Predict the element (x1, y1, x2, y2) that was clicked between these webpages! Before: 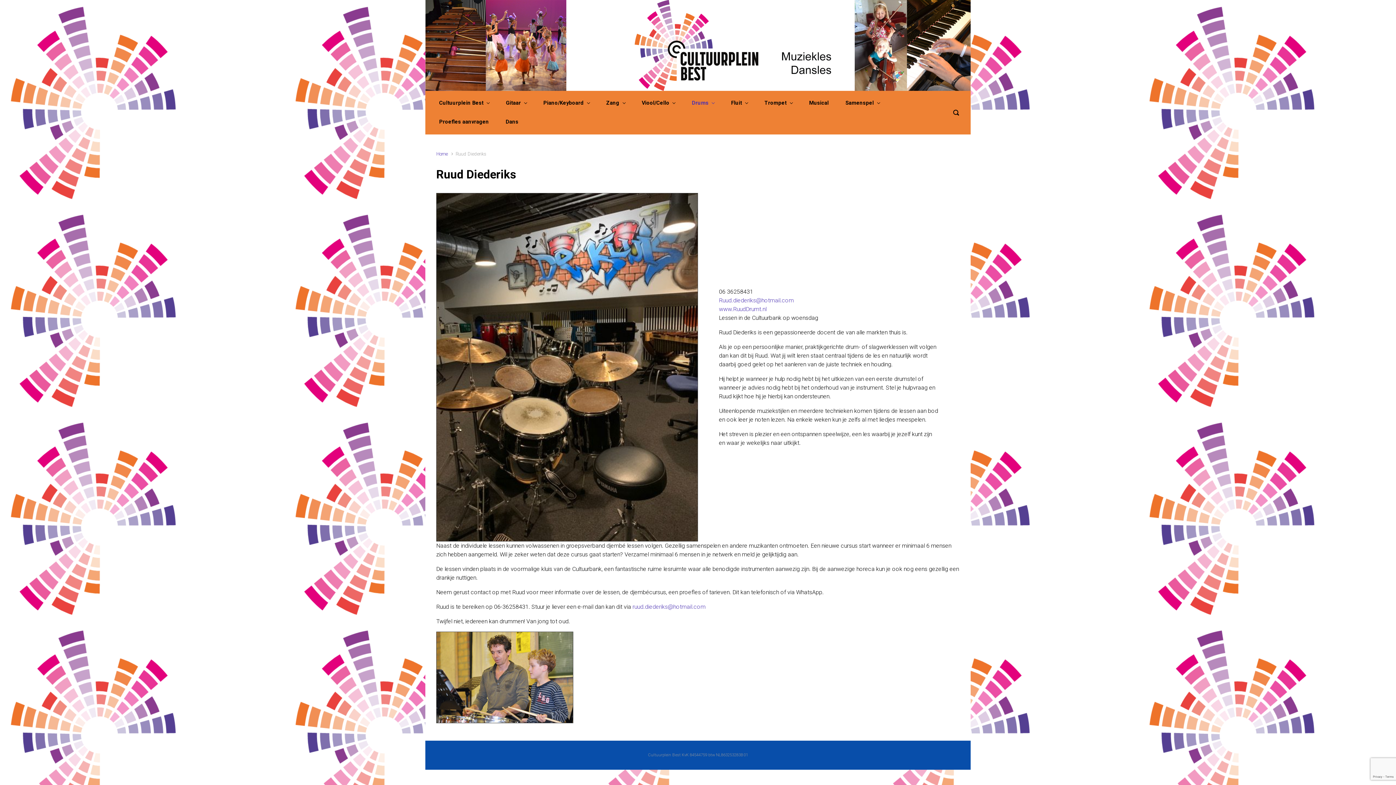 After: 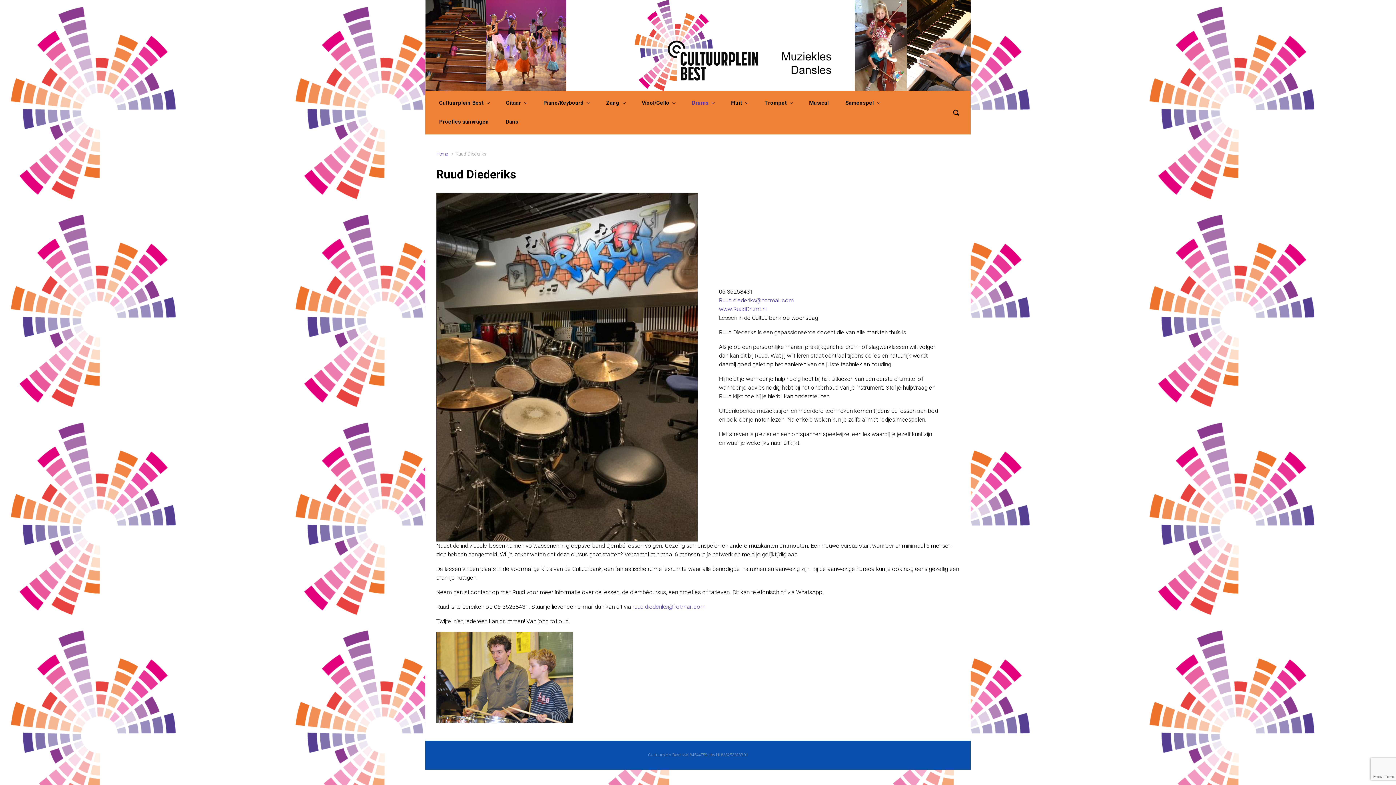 Action: label: ruud.diederiks@hotmail.com bbox: (632, 603, 705, 610)